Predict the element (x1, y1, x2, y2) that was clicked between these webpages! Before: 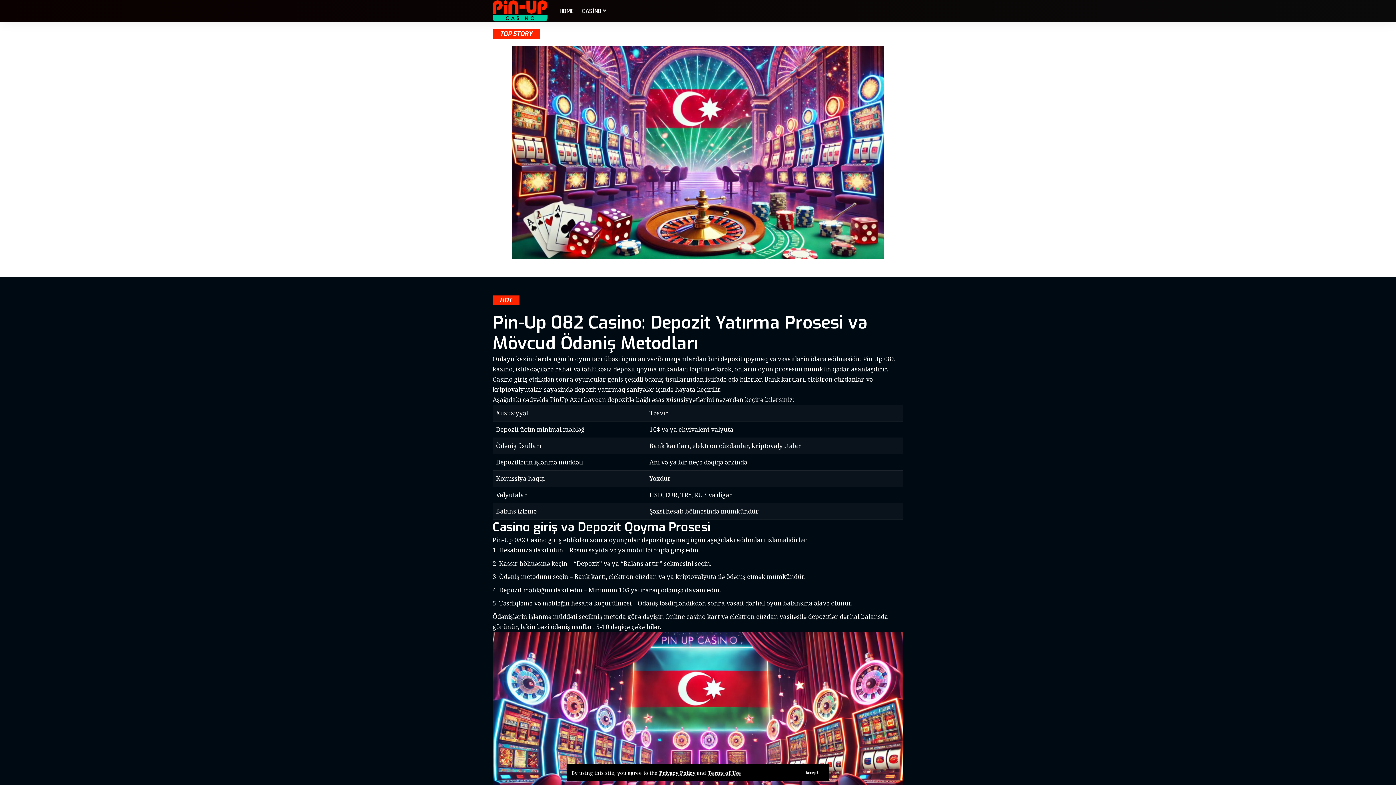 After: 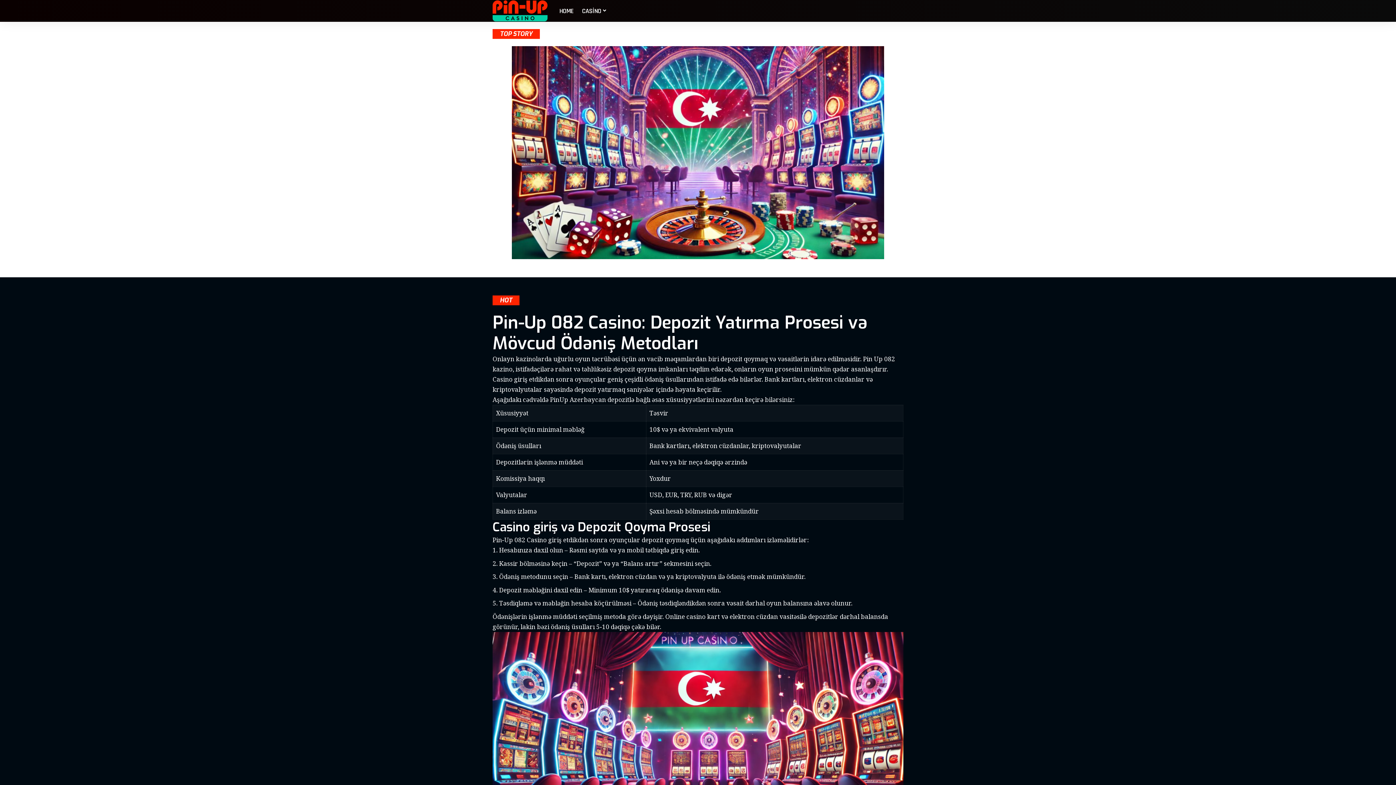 Action: label: Accept bbox: (800, 769, 824, 777)